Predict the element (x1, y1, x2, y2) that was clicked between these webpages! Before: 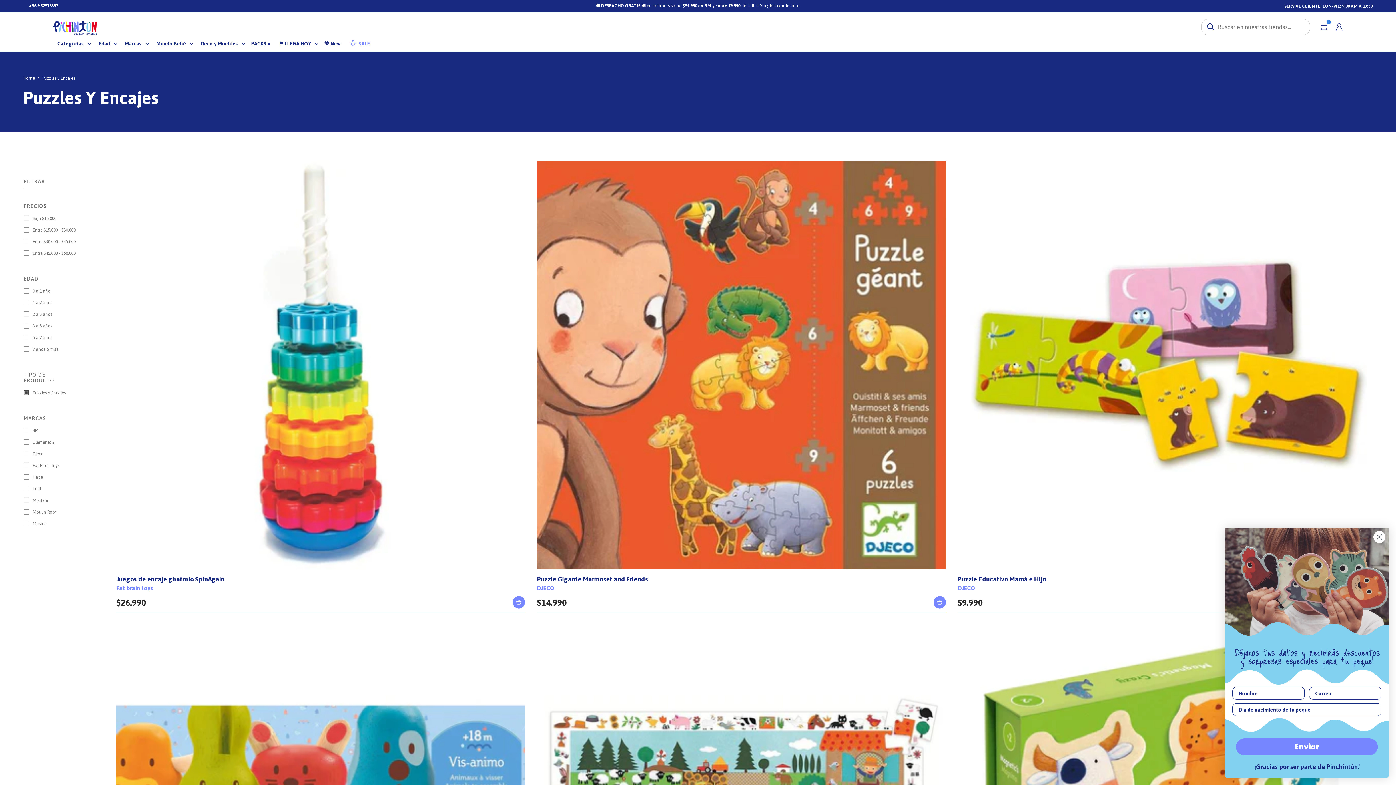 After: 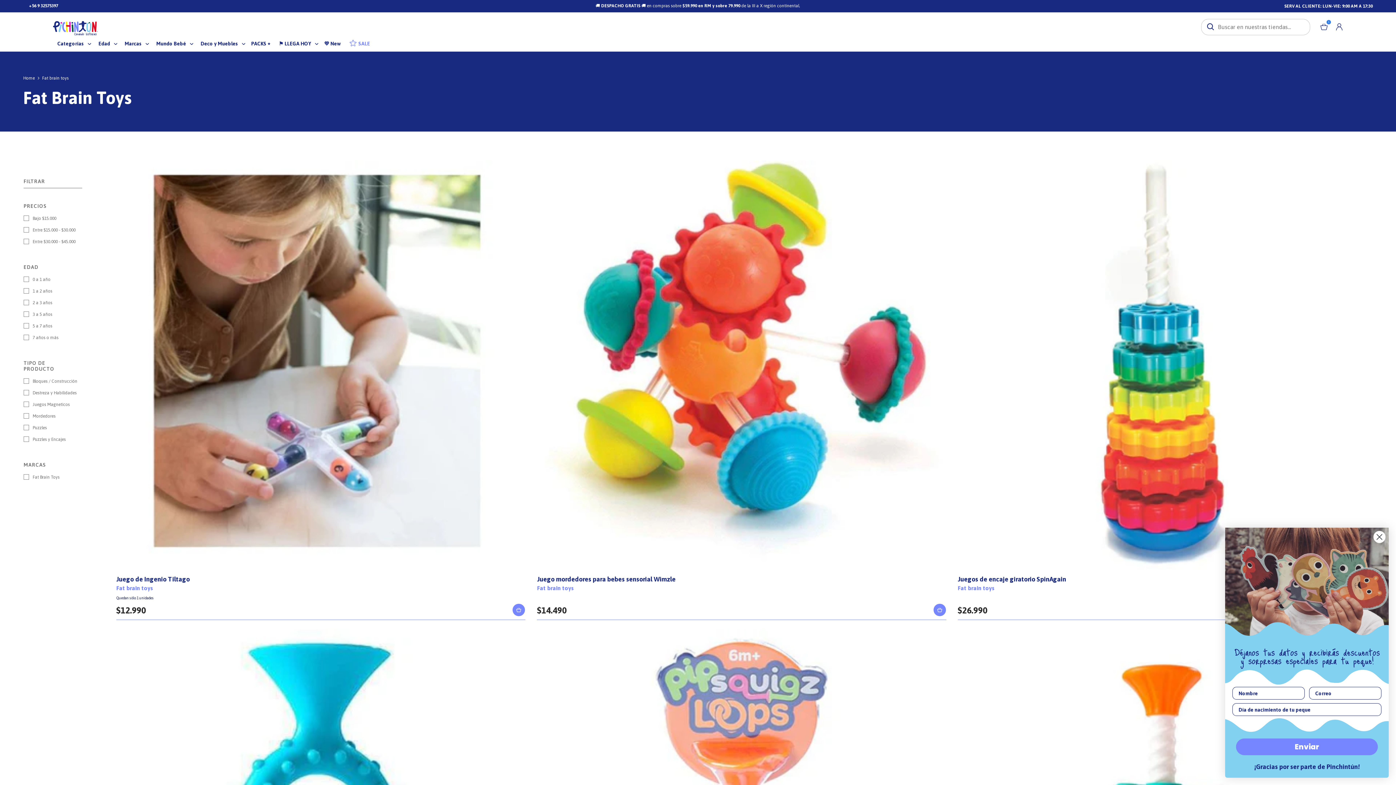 Action: bbox: (116, 584, 525, 592) label: Fat brain toys